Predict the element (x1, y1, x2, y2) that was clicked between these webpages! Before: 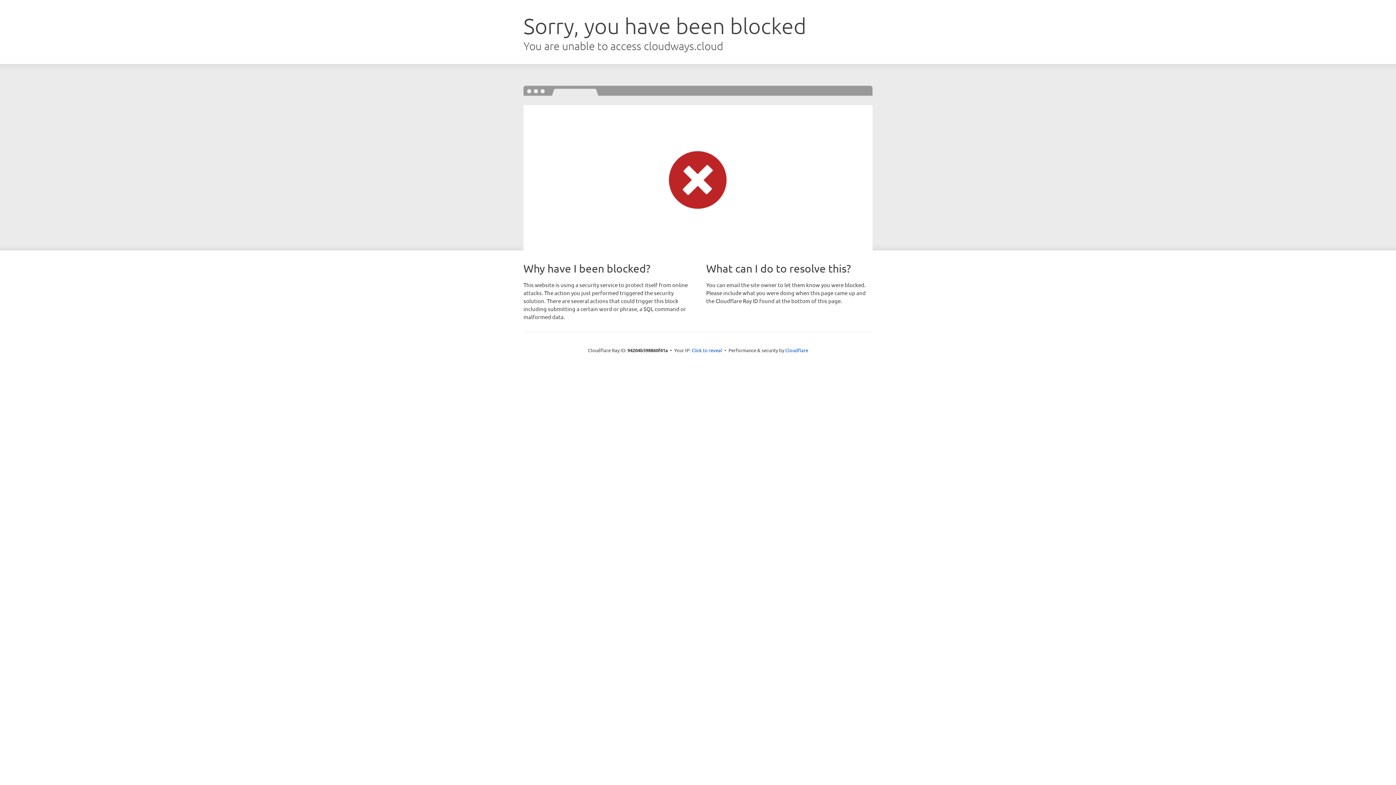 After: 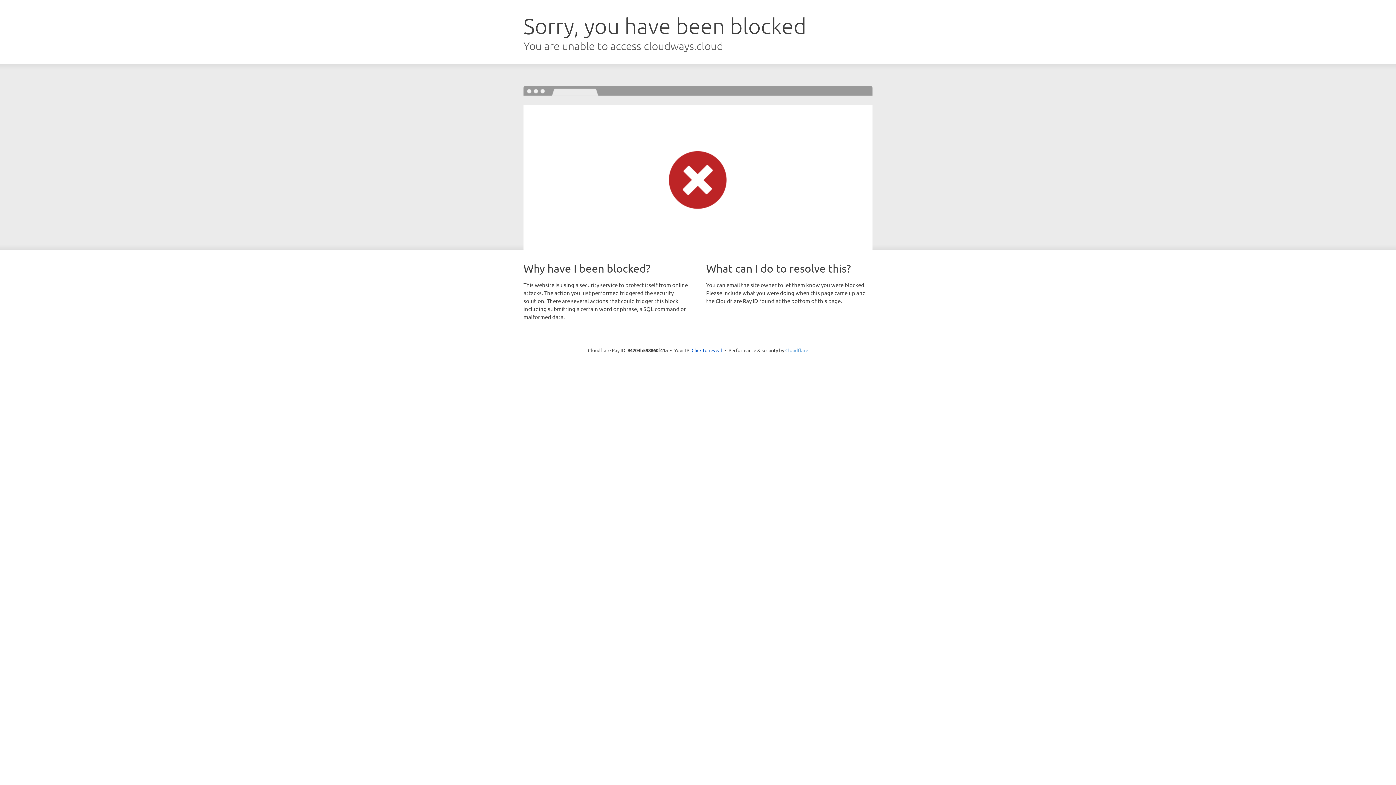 Action: label: Cloudflare bbox: (785, 347, 808, 353)